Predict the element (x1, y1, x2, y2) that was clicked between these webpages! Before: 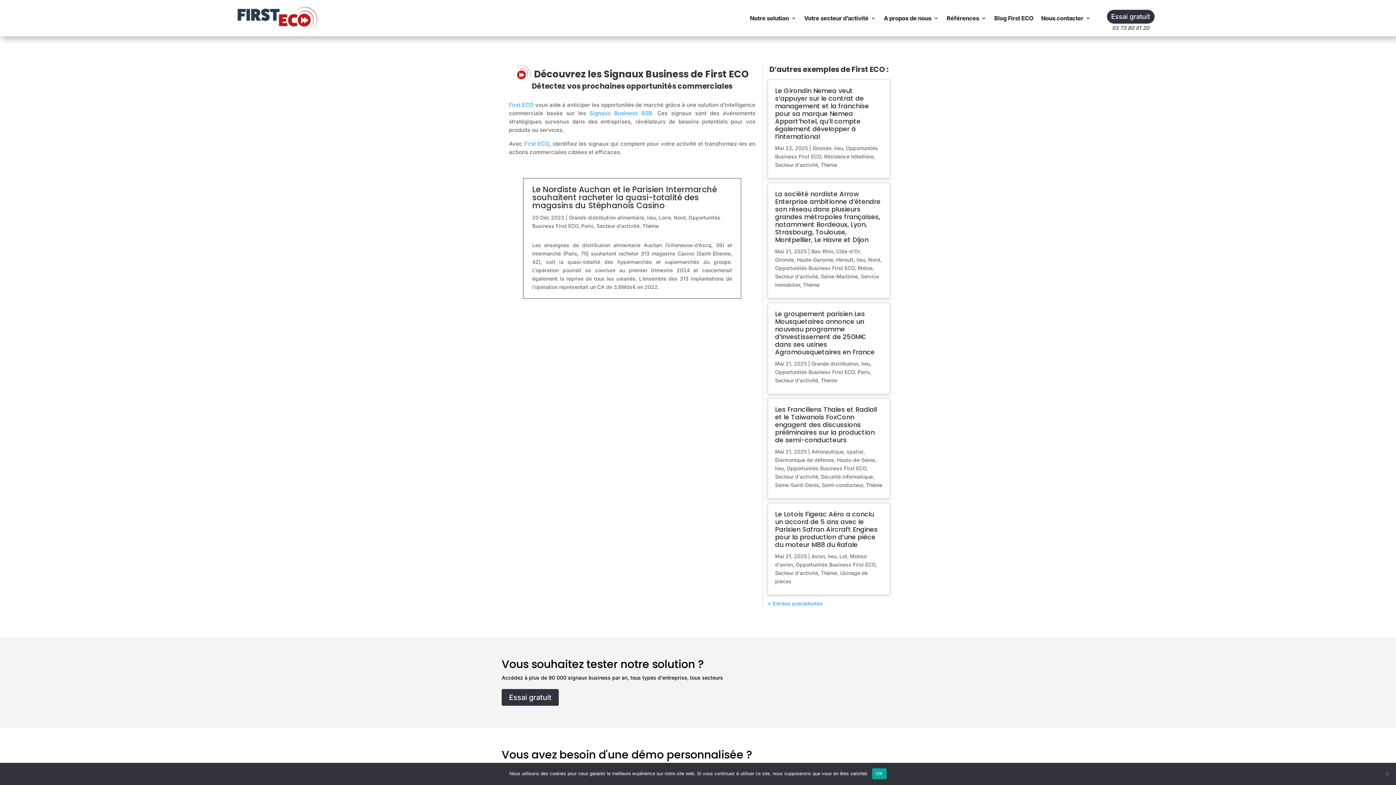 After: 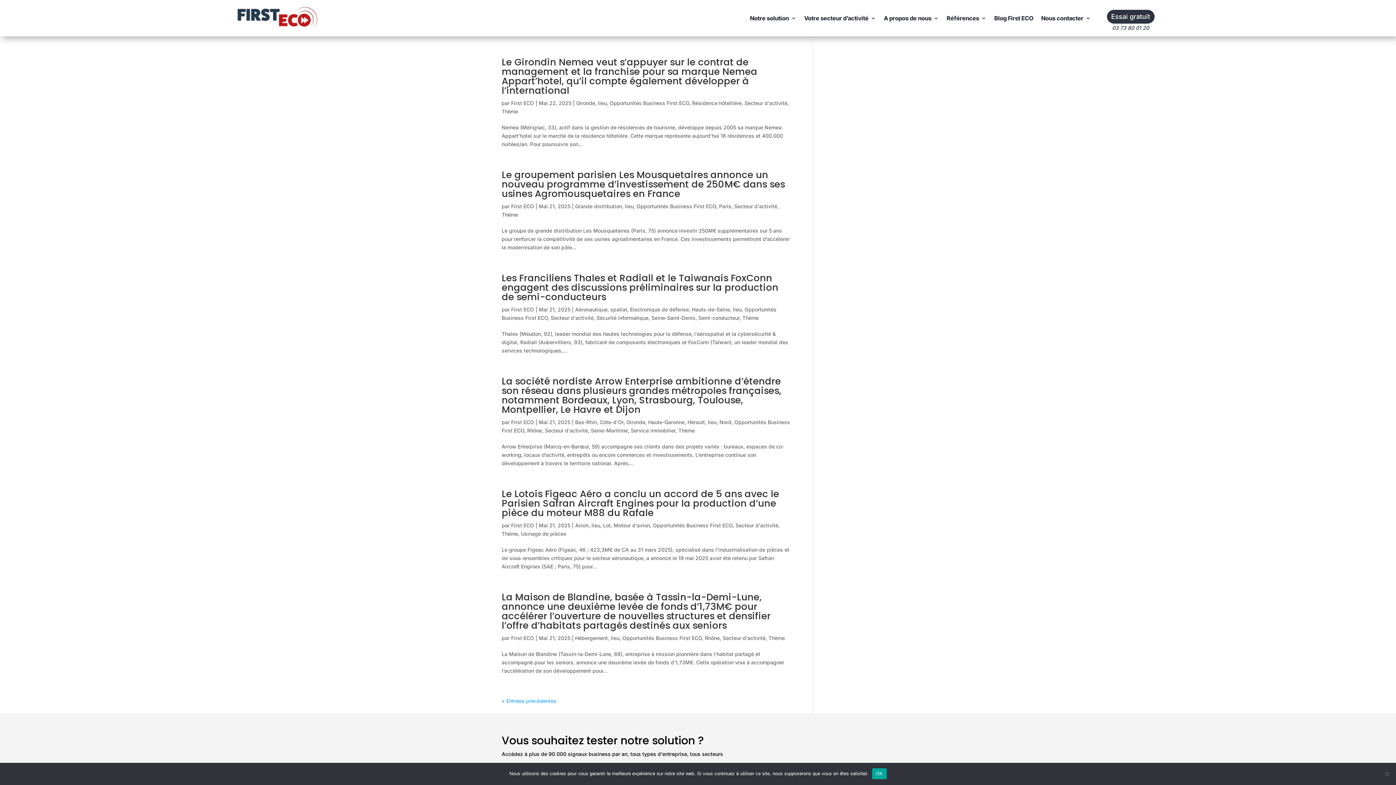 Action: bbox: (596, 222, 639, 229) label: Secteur d'activité